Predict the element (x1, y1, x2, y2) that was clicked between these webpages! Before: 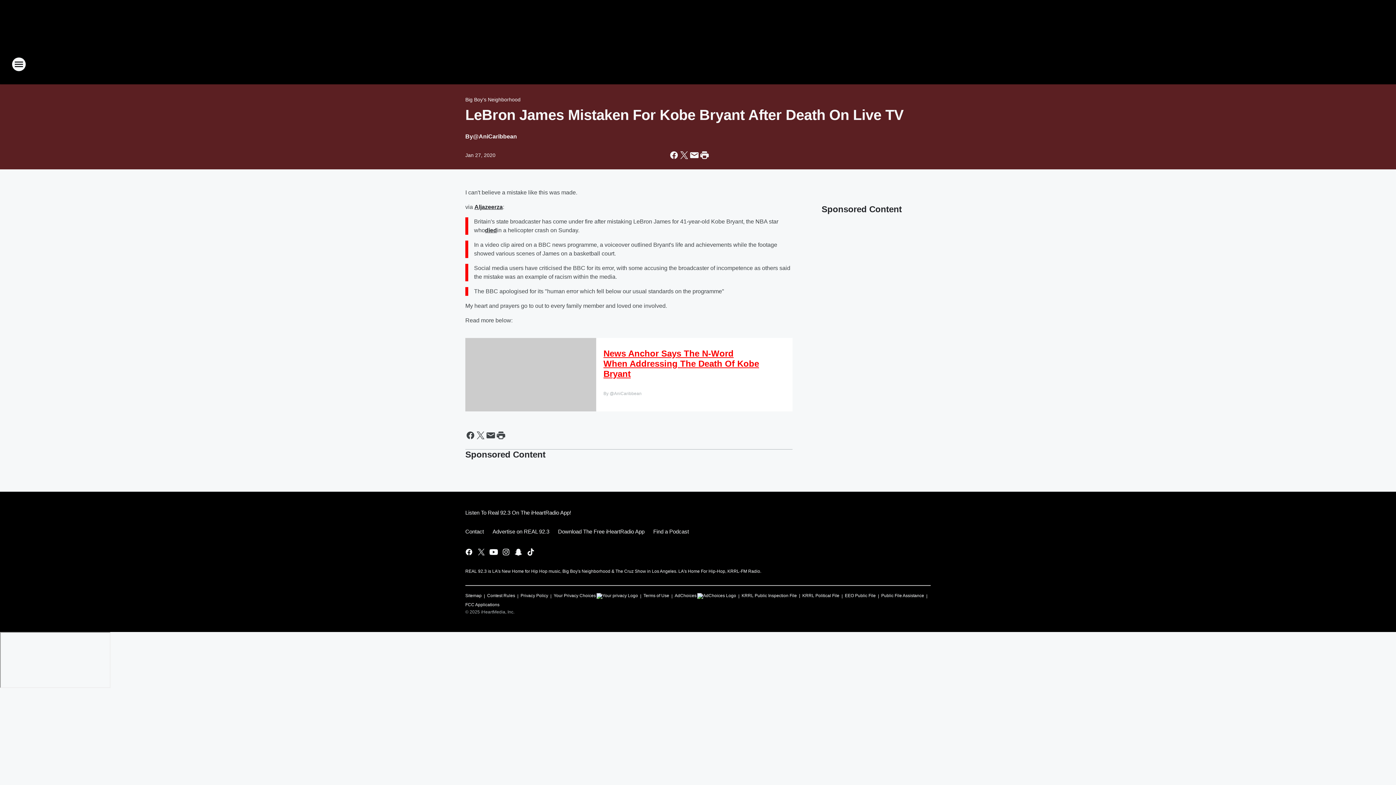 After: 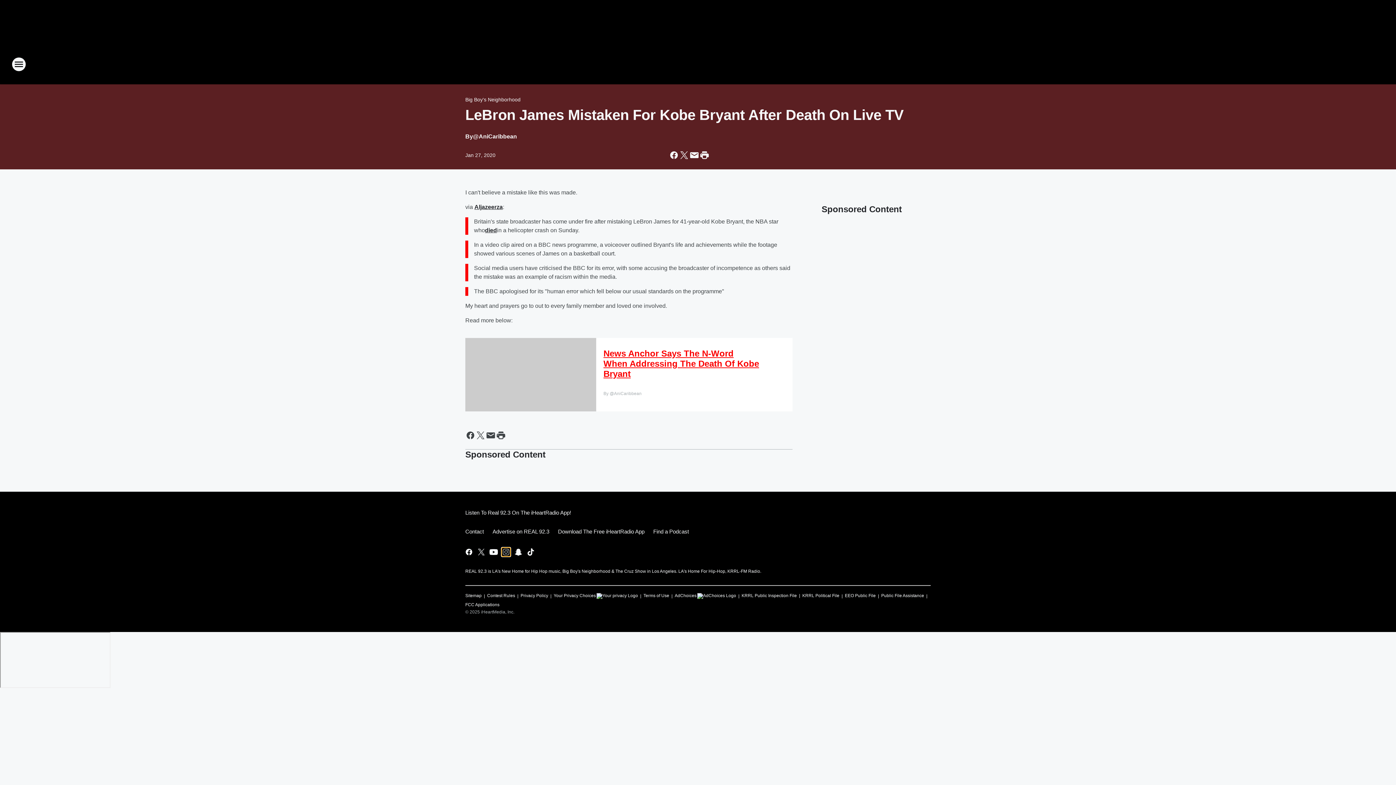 Action: bbox: (501, 548, 510, 556) label: Visit us on instagram